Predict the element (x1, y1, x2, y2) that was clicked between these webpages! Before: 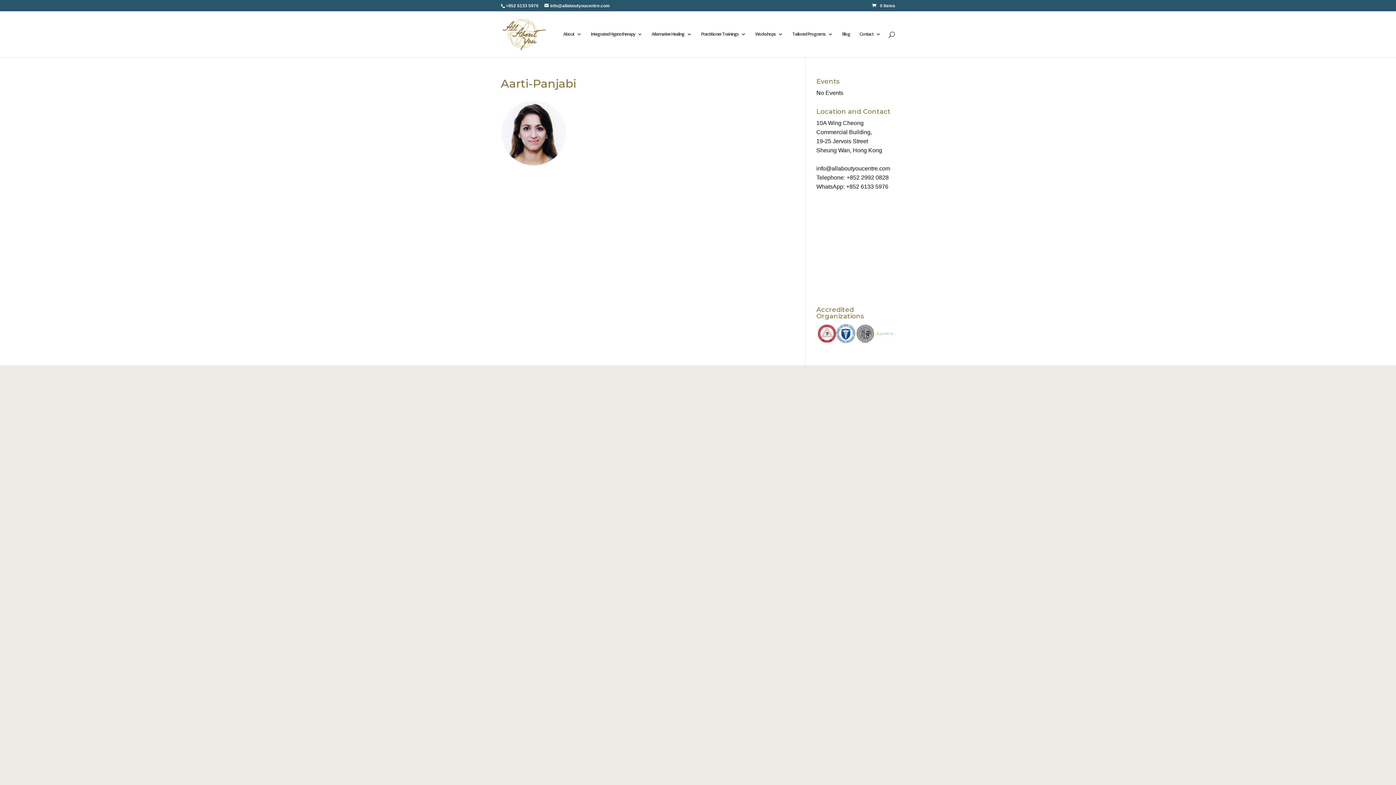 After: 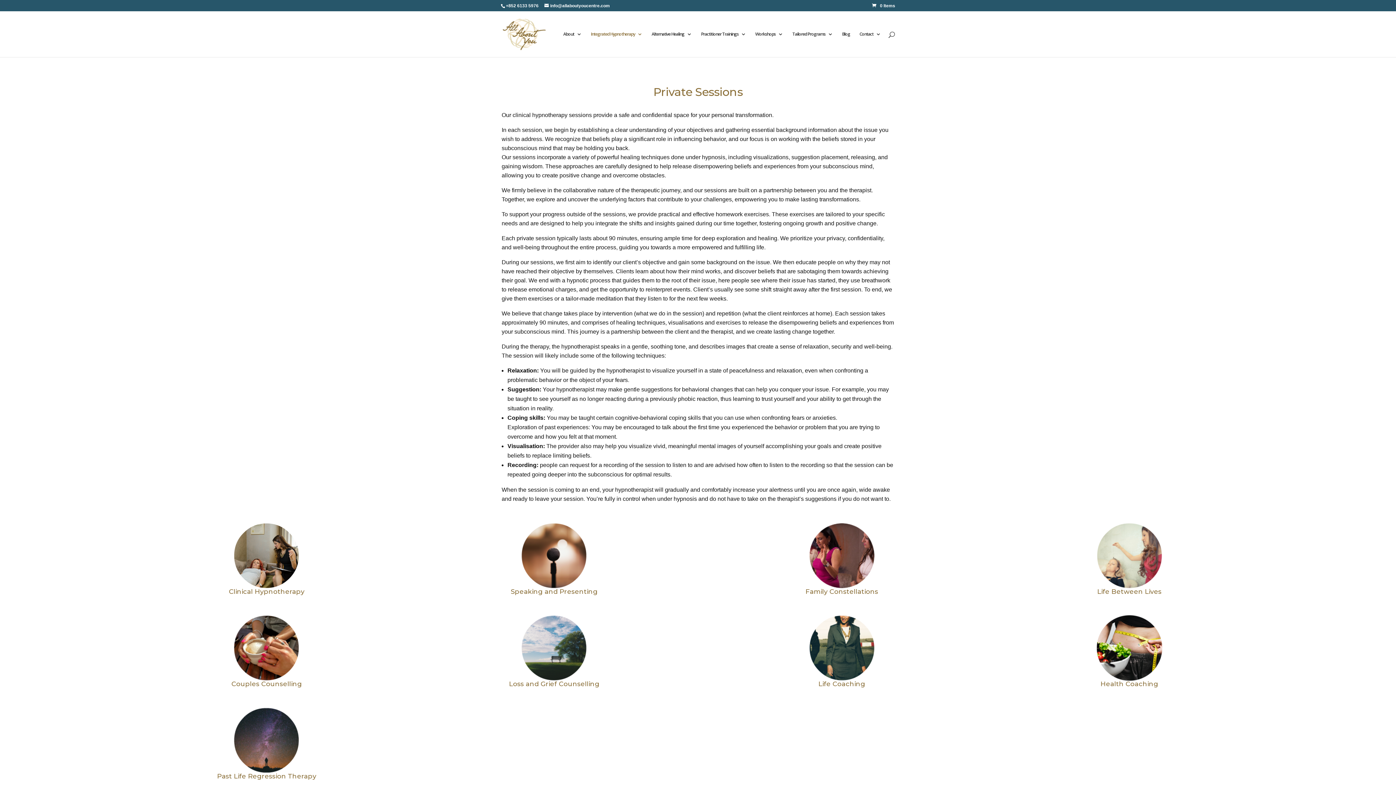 Action: label: Integrated Hypnotherapy bbox: (591, 31, 642, 57)